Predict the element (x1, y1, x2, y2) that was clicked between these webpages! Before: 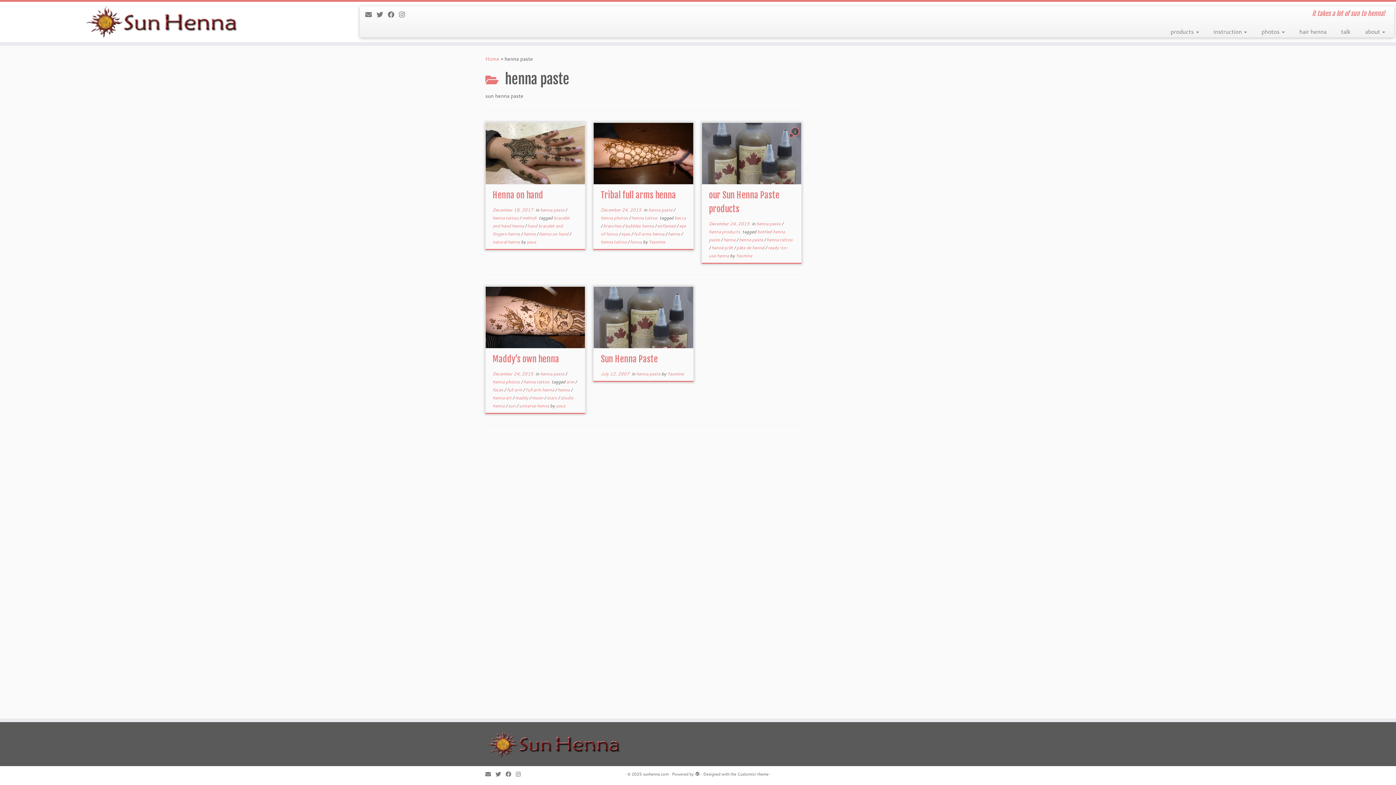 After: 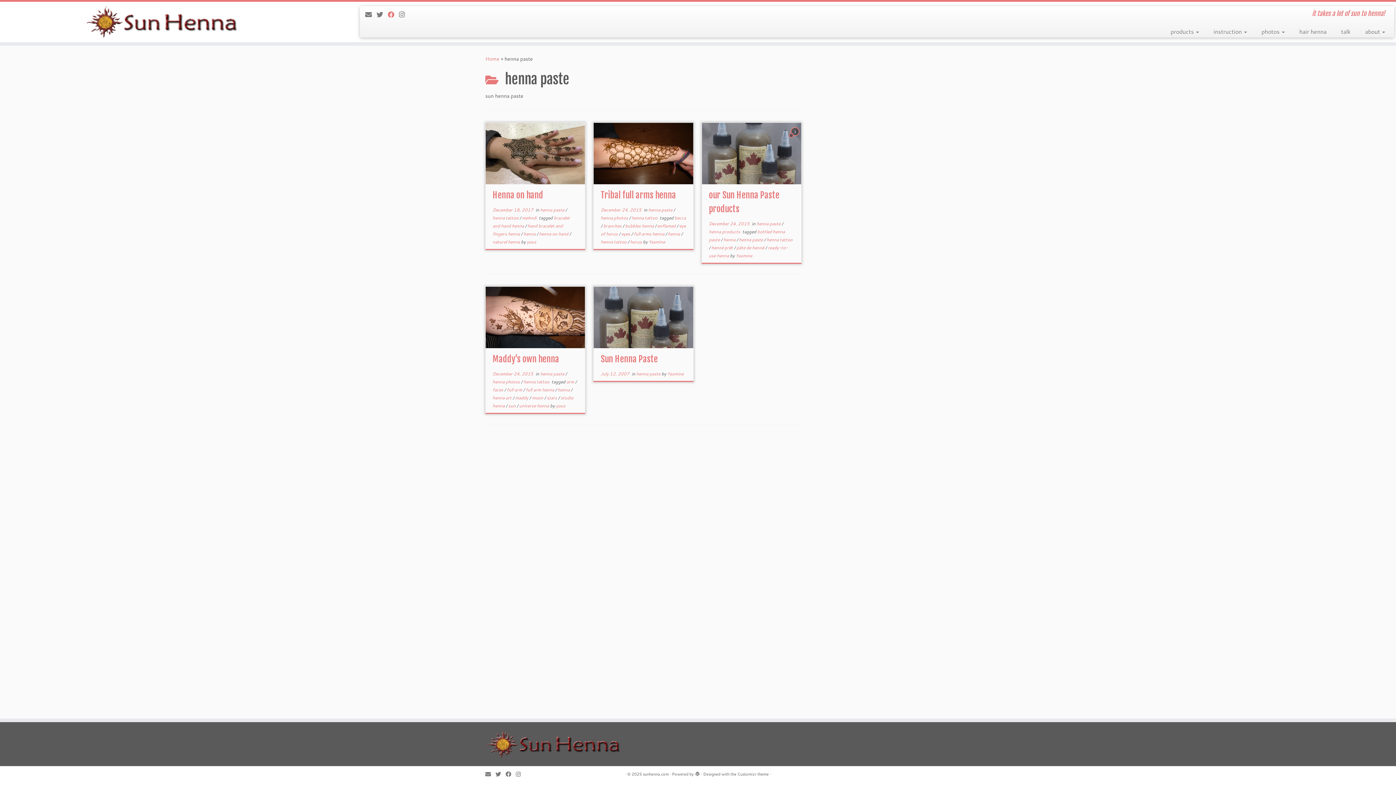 Action: bbox: (387, 9, 399, 19) label: Follow me on Facebook